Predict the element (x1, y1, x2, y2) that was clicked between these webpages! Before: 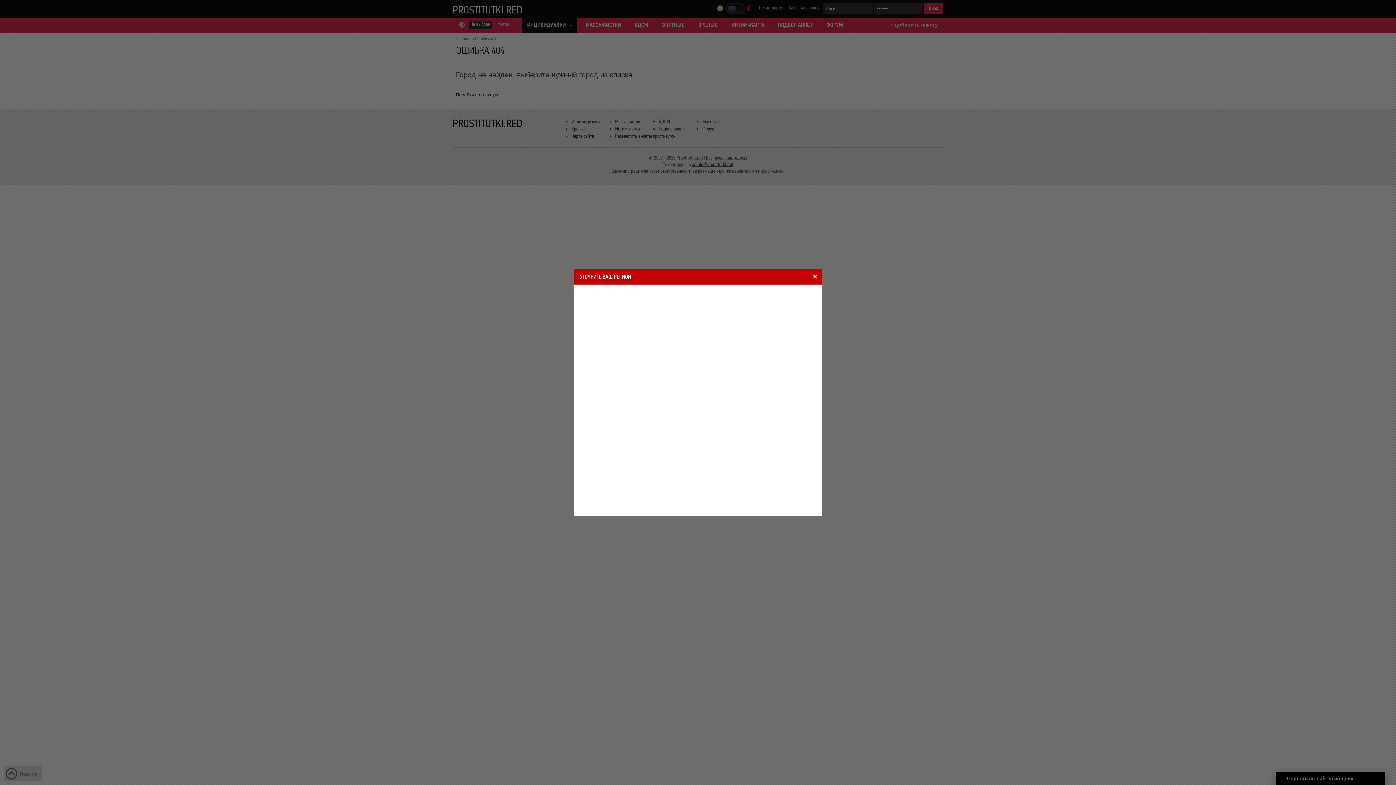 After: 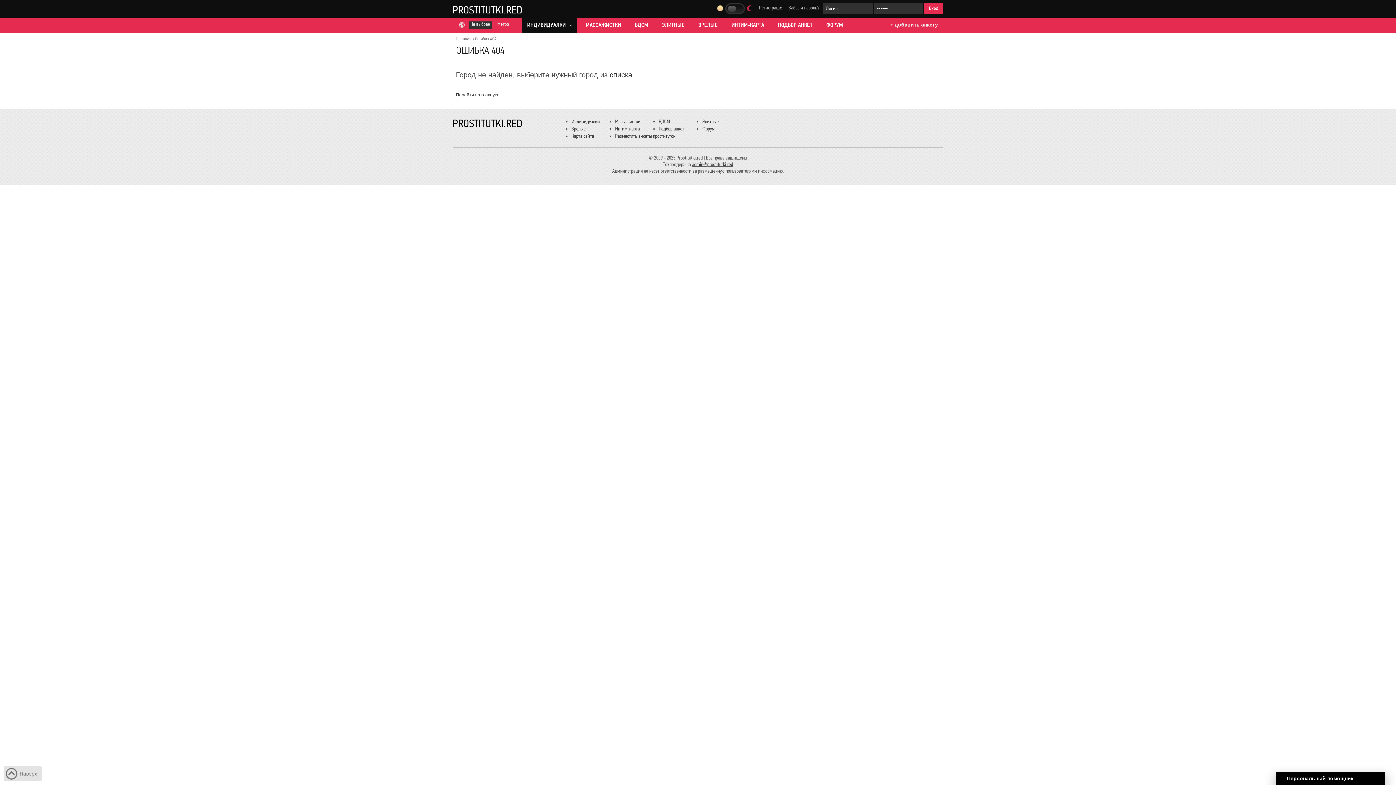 Action: bbox: (812, 273, 820, 280) label: close